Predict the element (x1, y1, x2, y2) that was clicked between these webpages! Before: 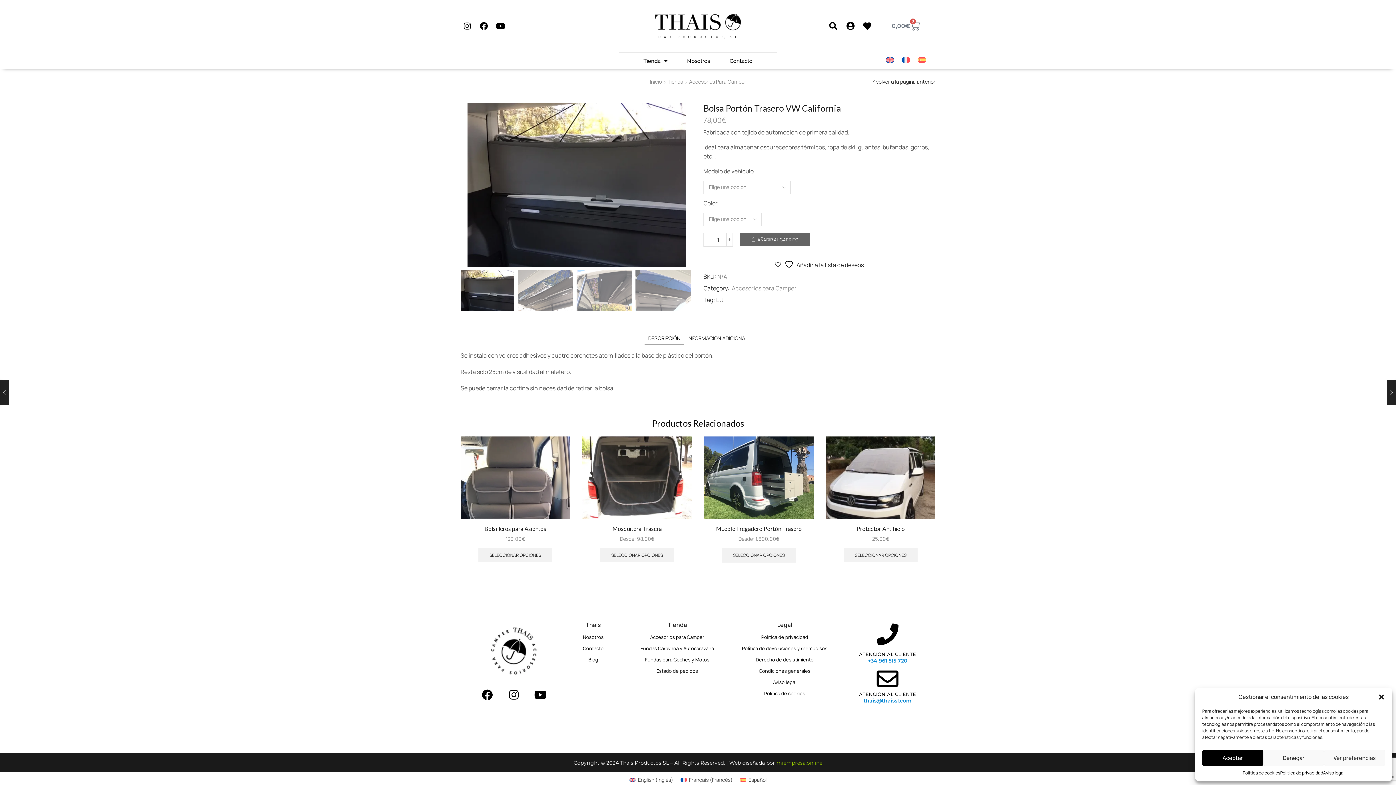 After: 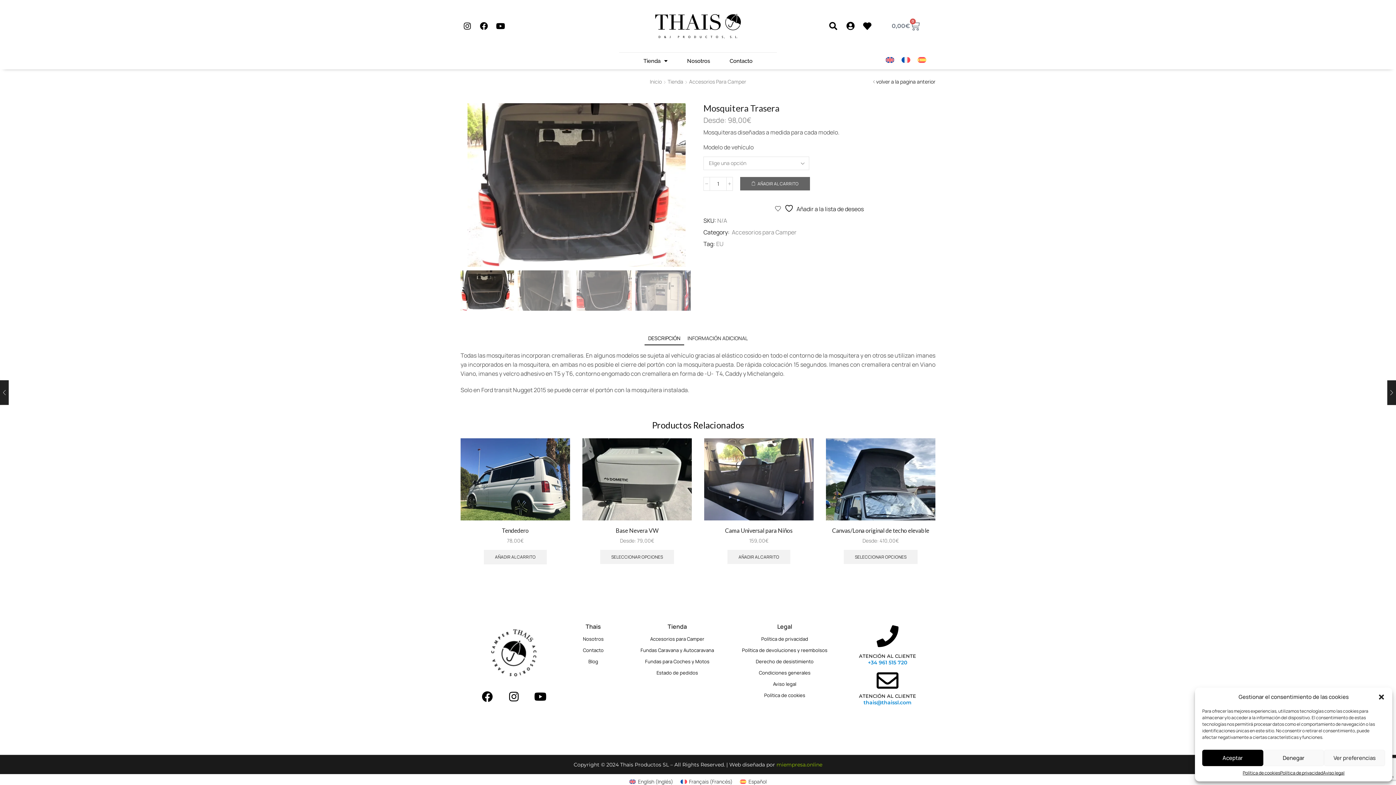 Action: bbox: (582, 436, 692, 518)